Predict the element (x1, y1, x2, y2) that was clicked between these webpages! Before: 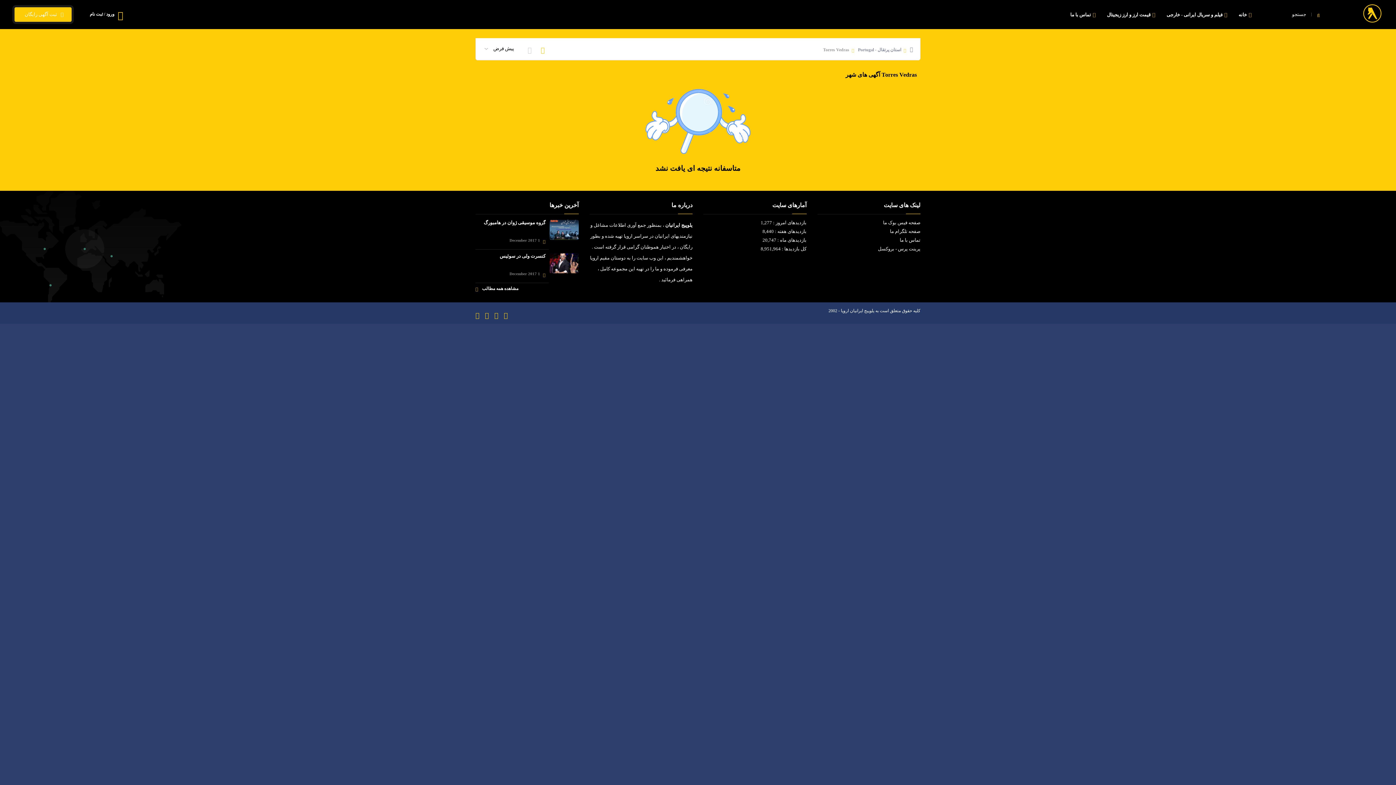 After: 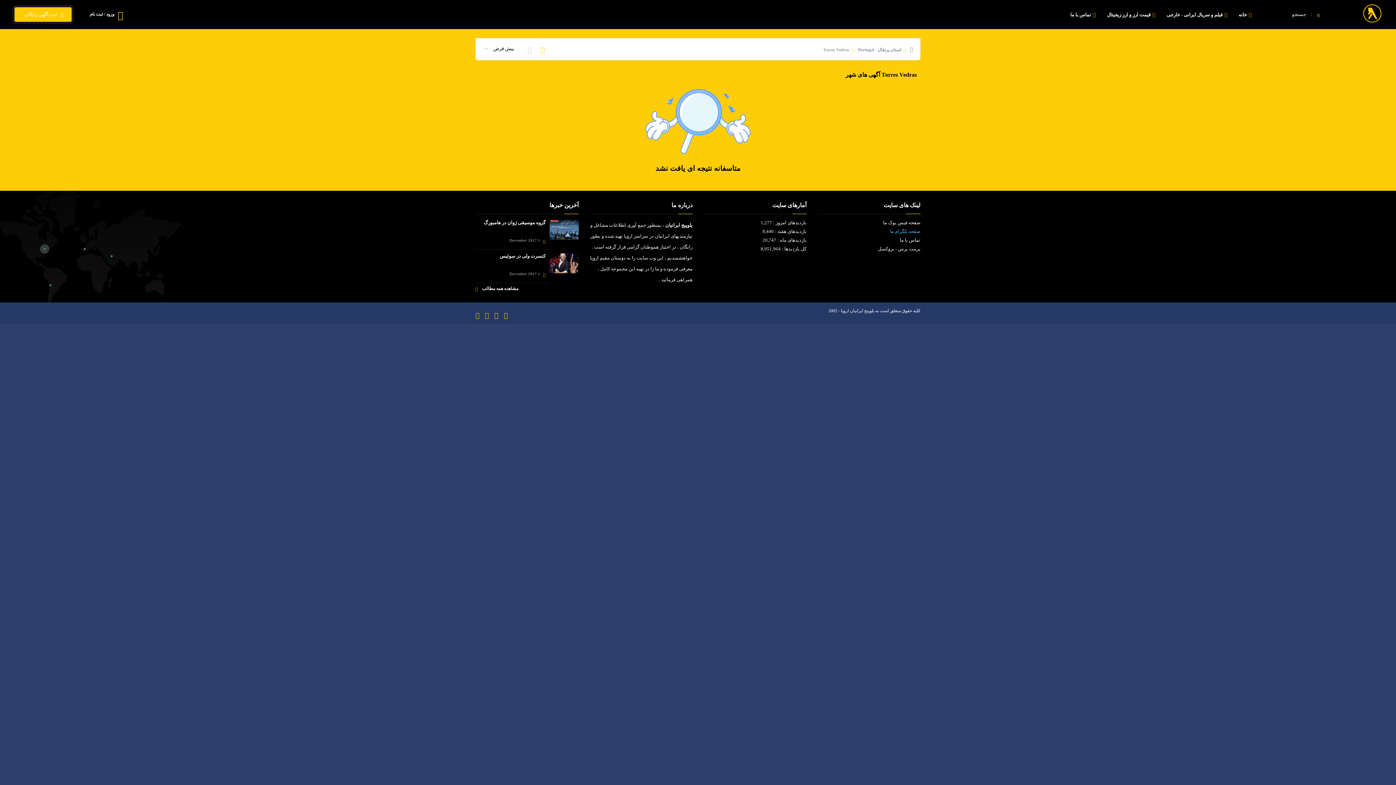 Action: bbox: (890, 228, 920, 234) label: صفحه تلگرام ما